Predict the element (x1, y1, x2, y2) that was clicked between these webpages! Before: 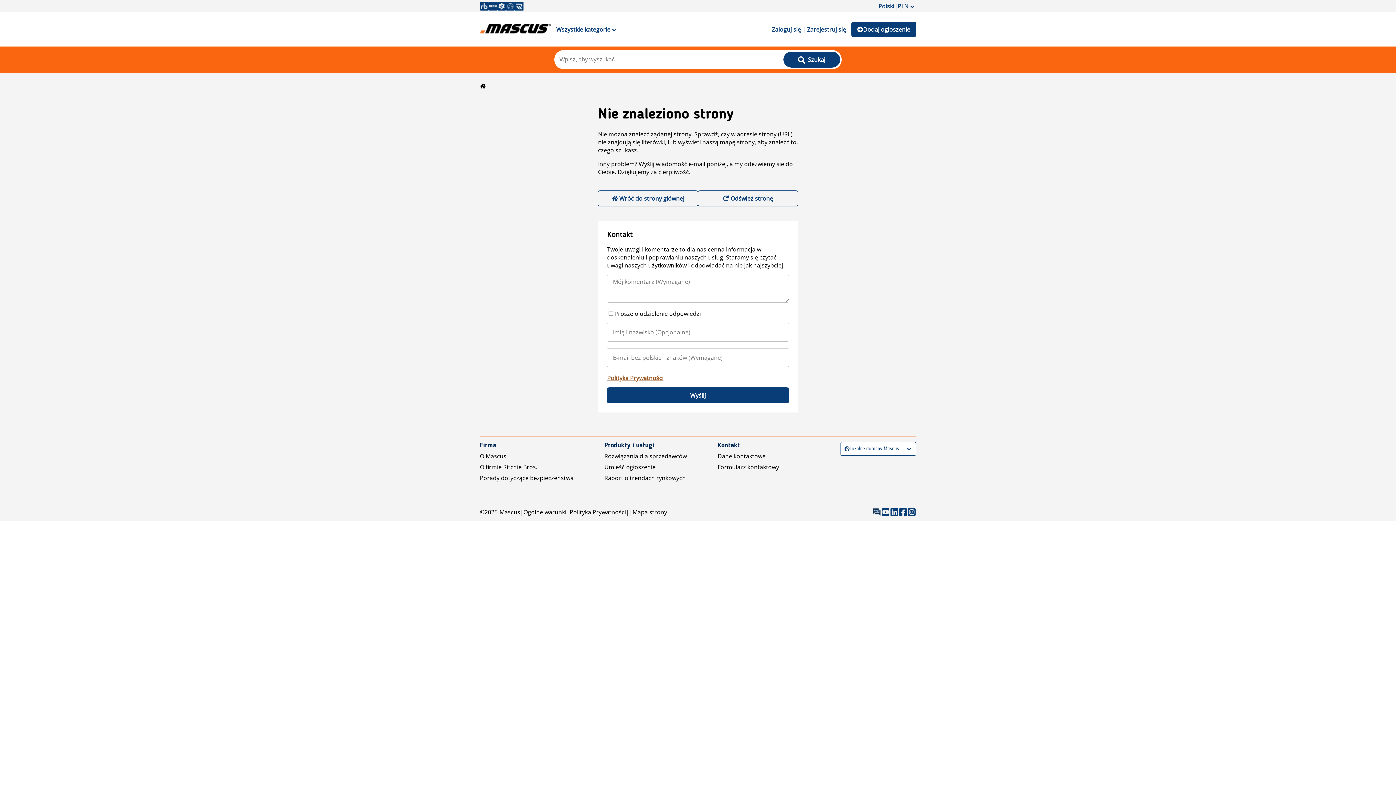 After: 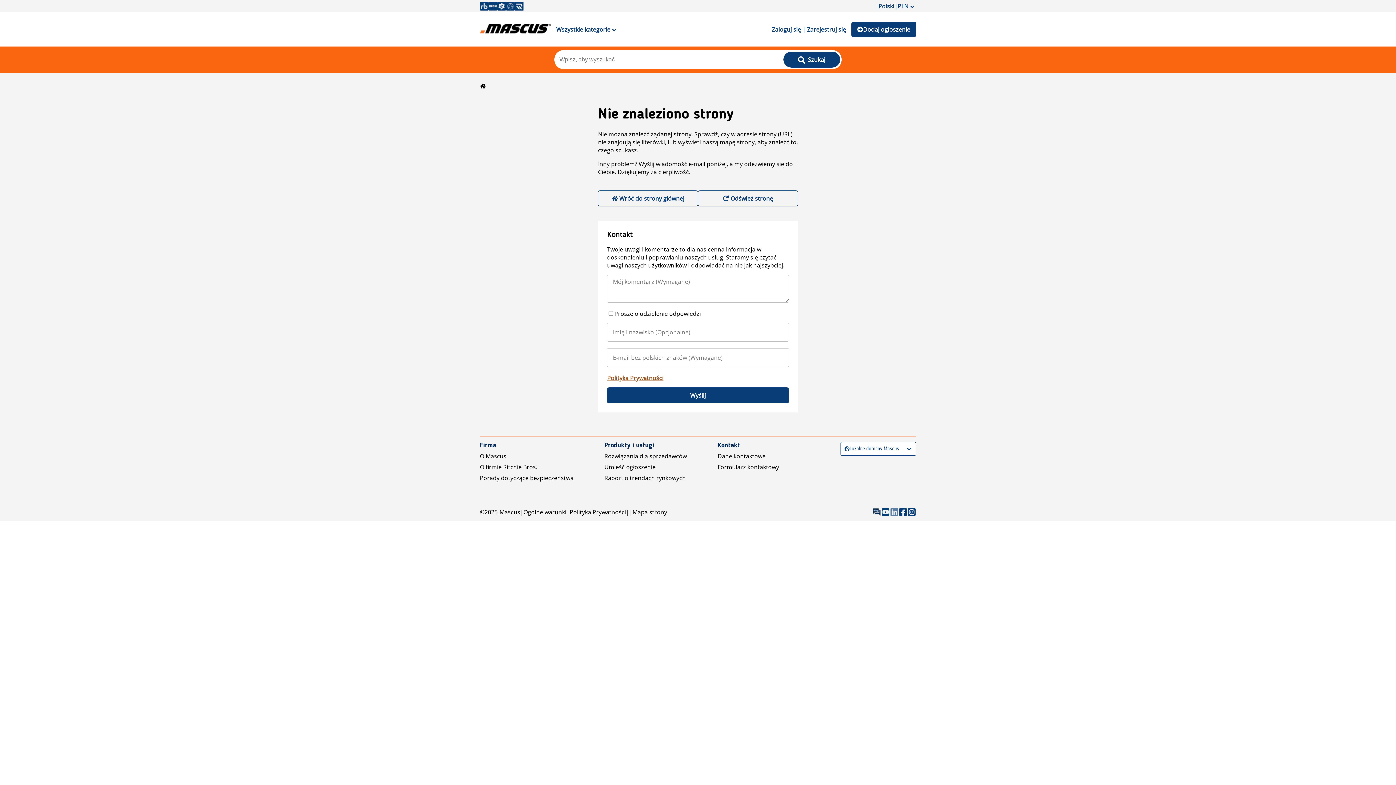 Action: bbox: (890, 508, 898, 516)